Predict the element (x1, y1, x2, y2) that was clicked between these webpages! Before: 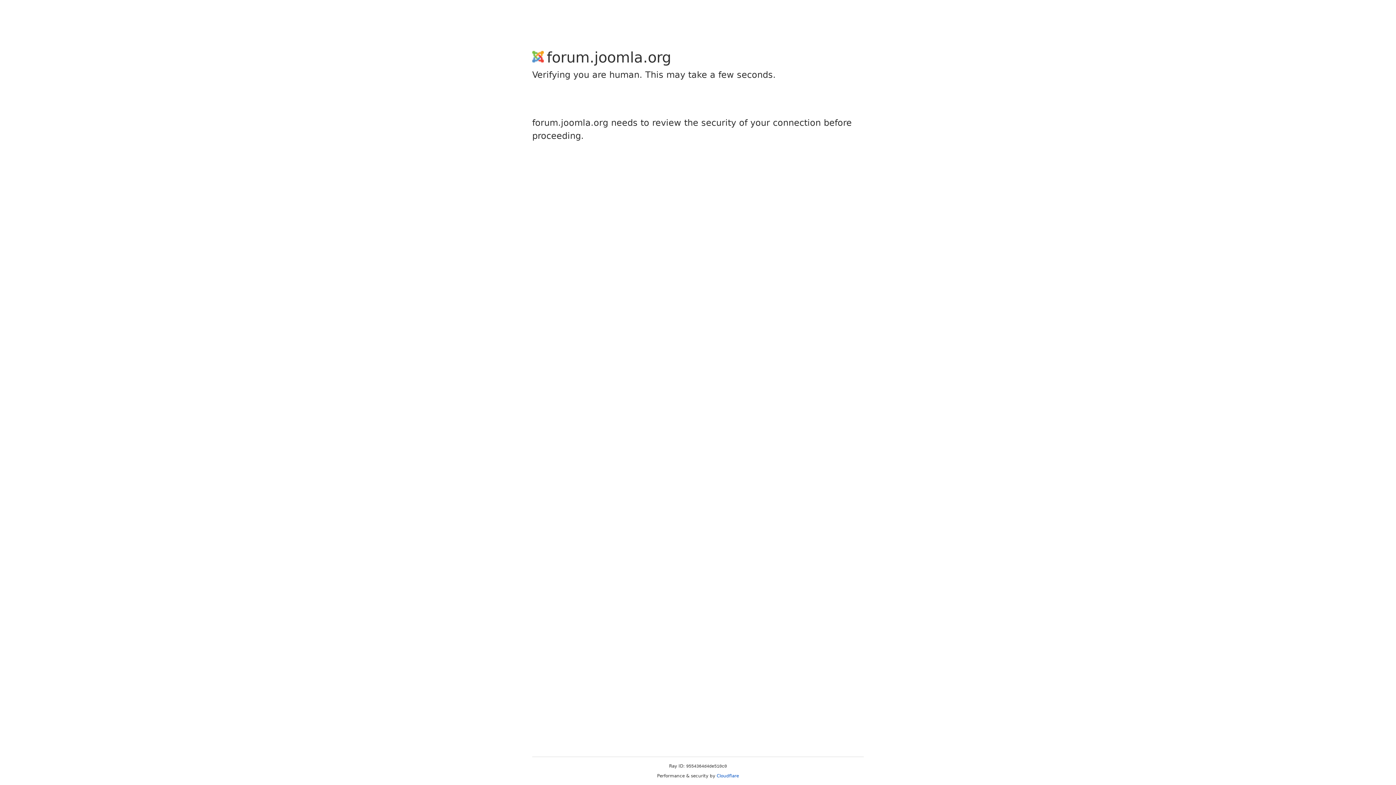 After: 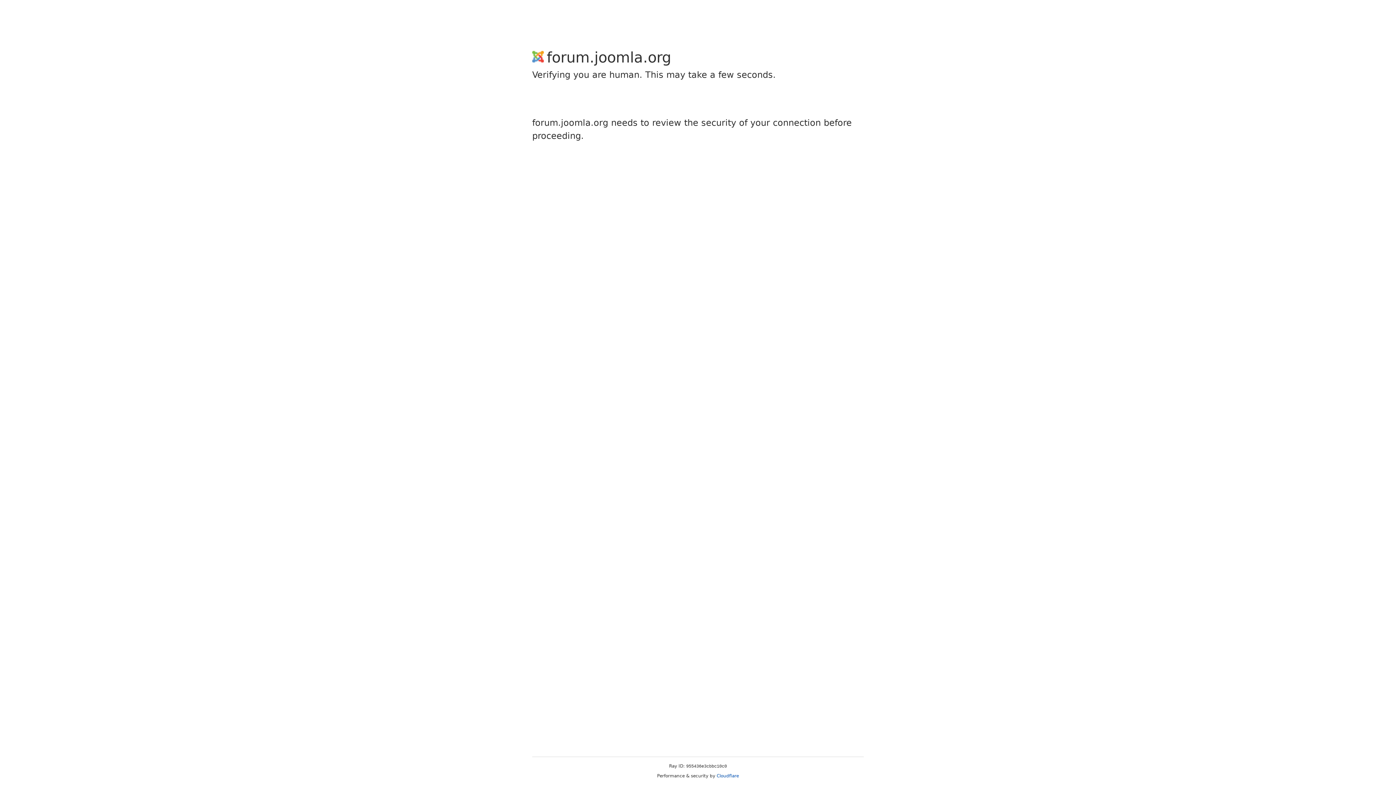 Action: bbox: (716, 773, 739, 778) label: Cloudflare